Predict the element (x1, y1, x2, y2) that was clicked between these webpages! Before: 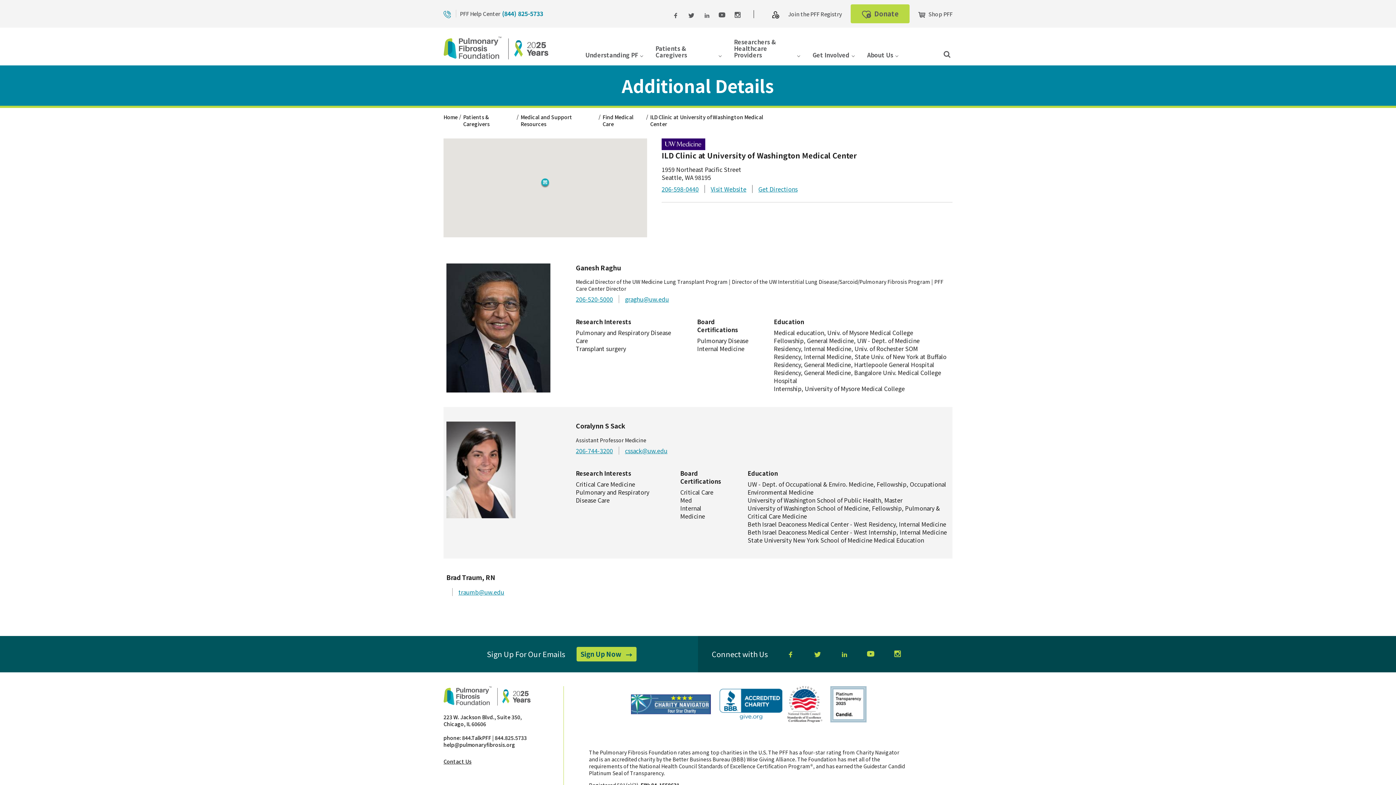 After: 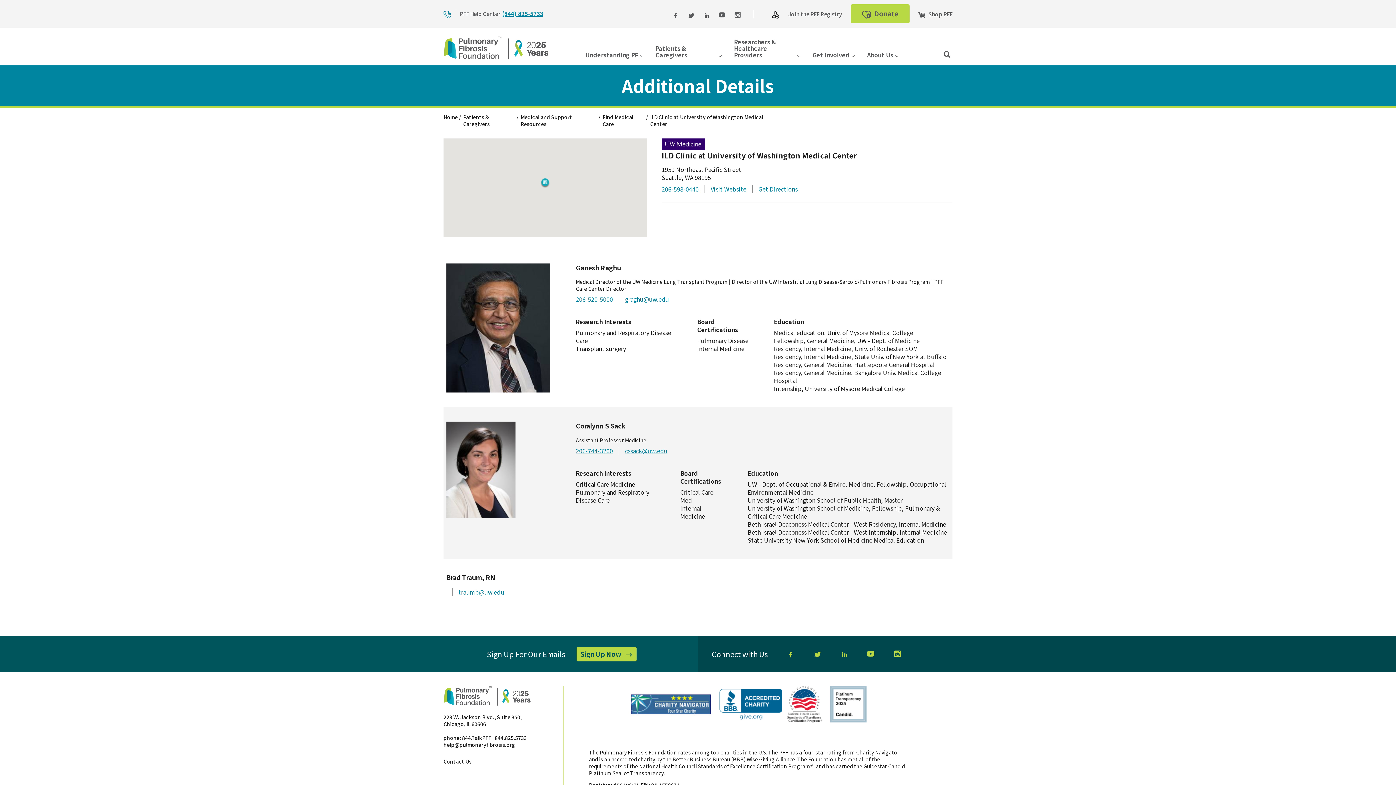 Action: bbox: (502, 9, 543, 18) label: (844) 825-5733